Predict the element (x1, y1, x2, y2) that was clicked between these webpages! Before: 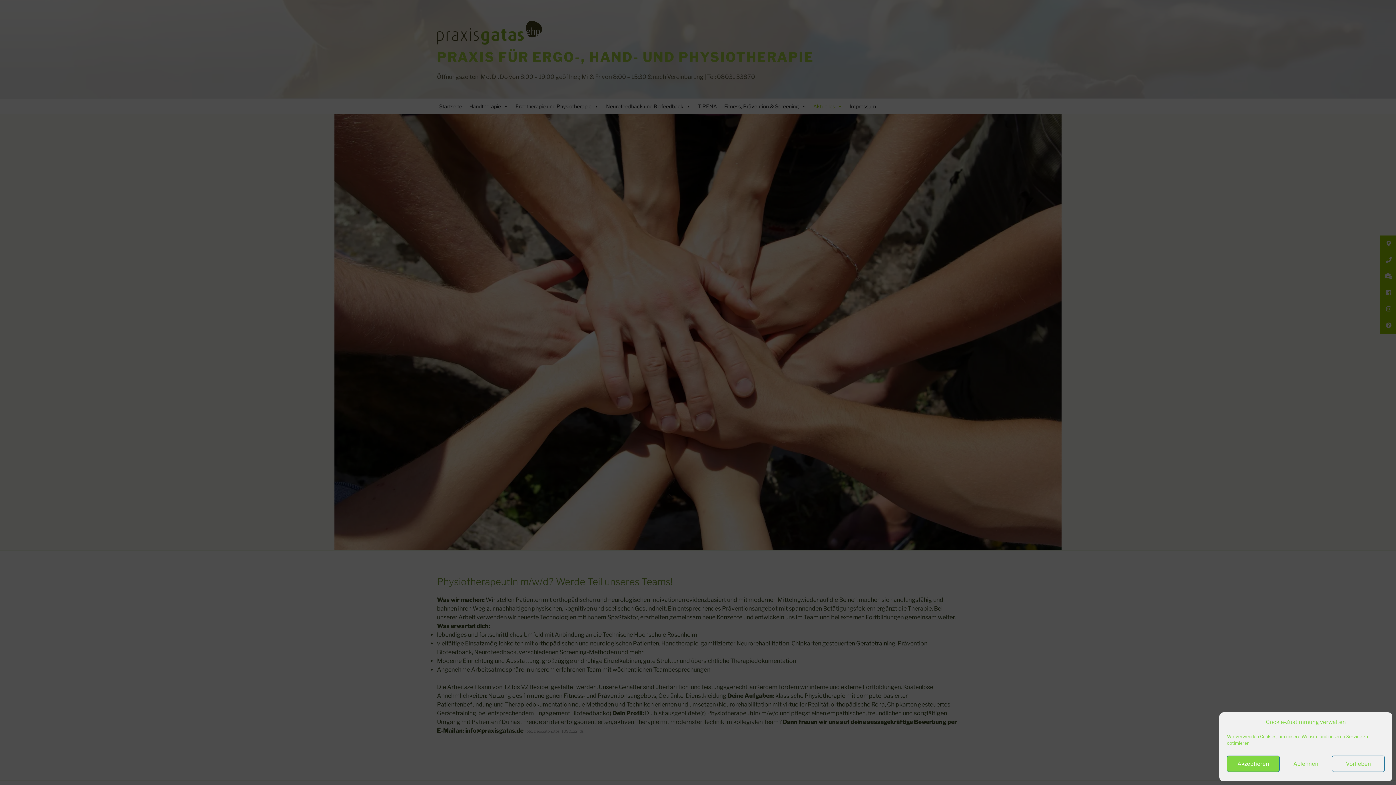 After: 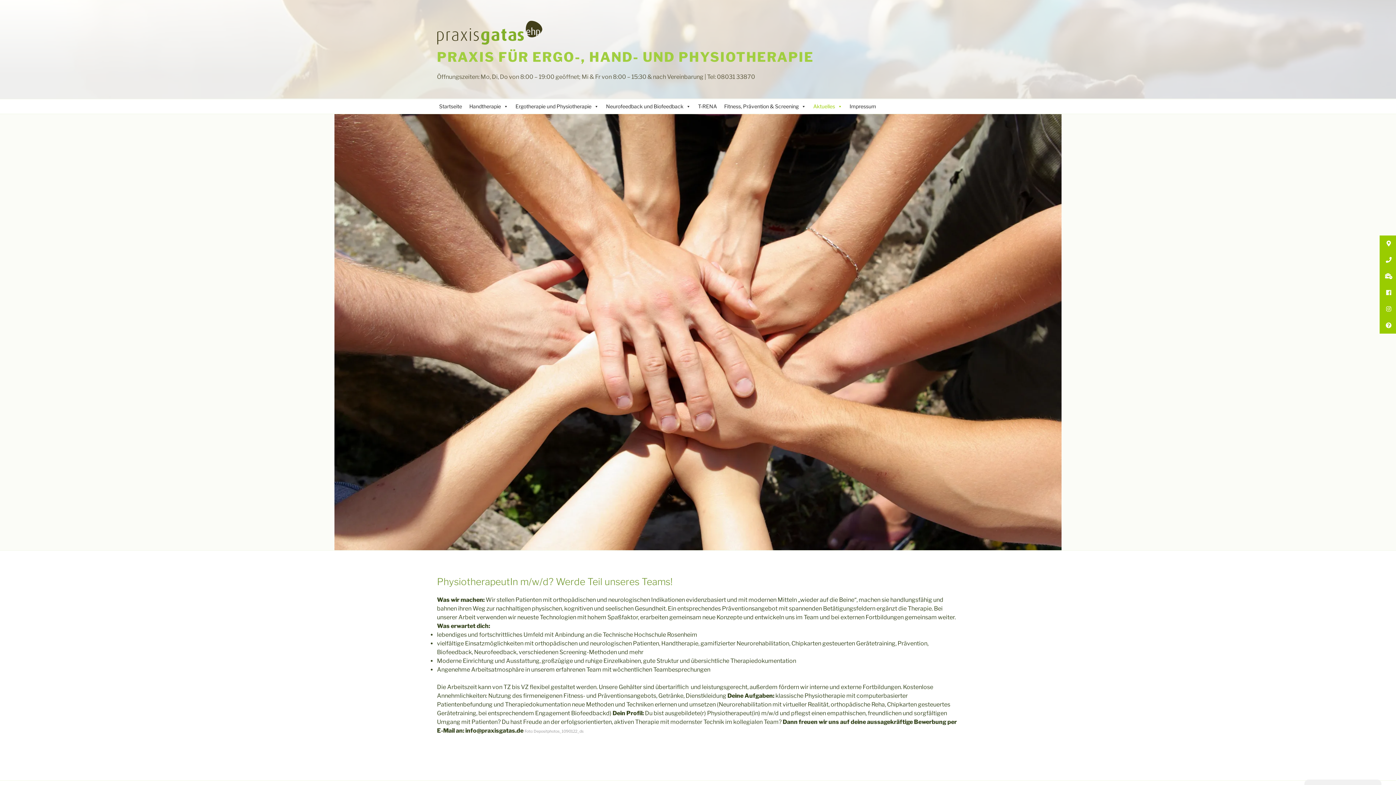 Action: label: Ablehnen bbox: (1279, 756, 1332, 772)